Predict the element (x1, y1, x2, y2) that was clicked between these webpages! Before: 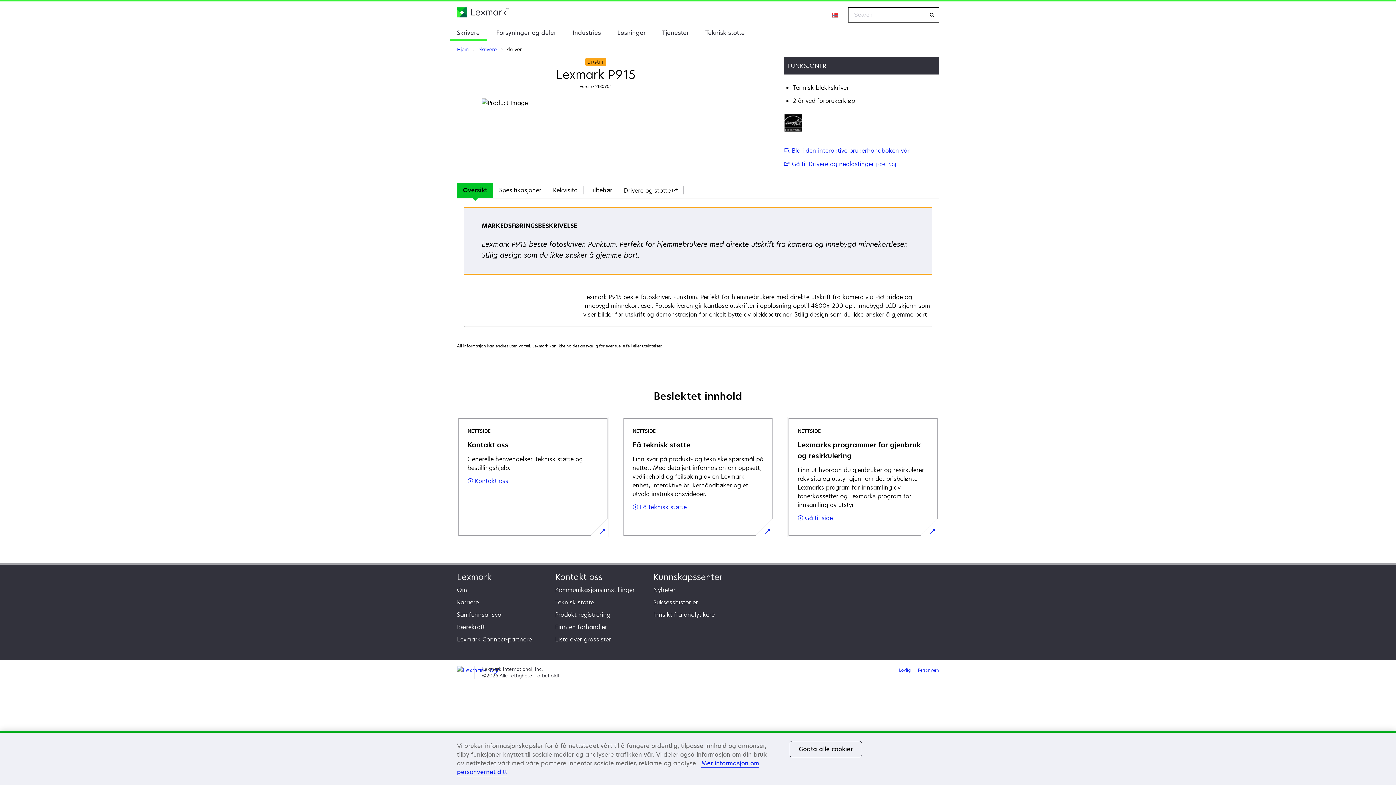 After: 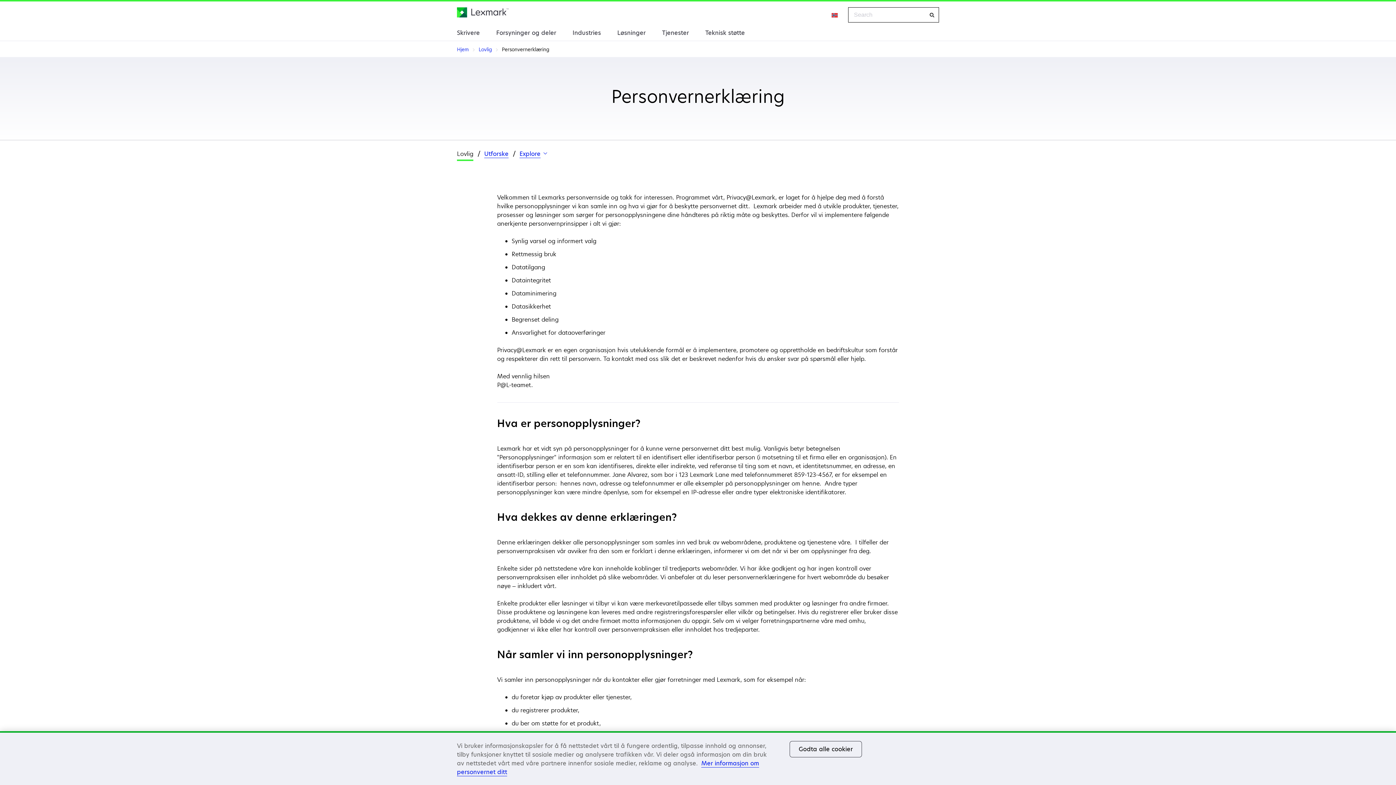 Action: label: Personvern bbox: (918, 667, 939, 673)